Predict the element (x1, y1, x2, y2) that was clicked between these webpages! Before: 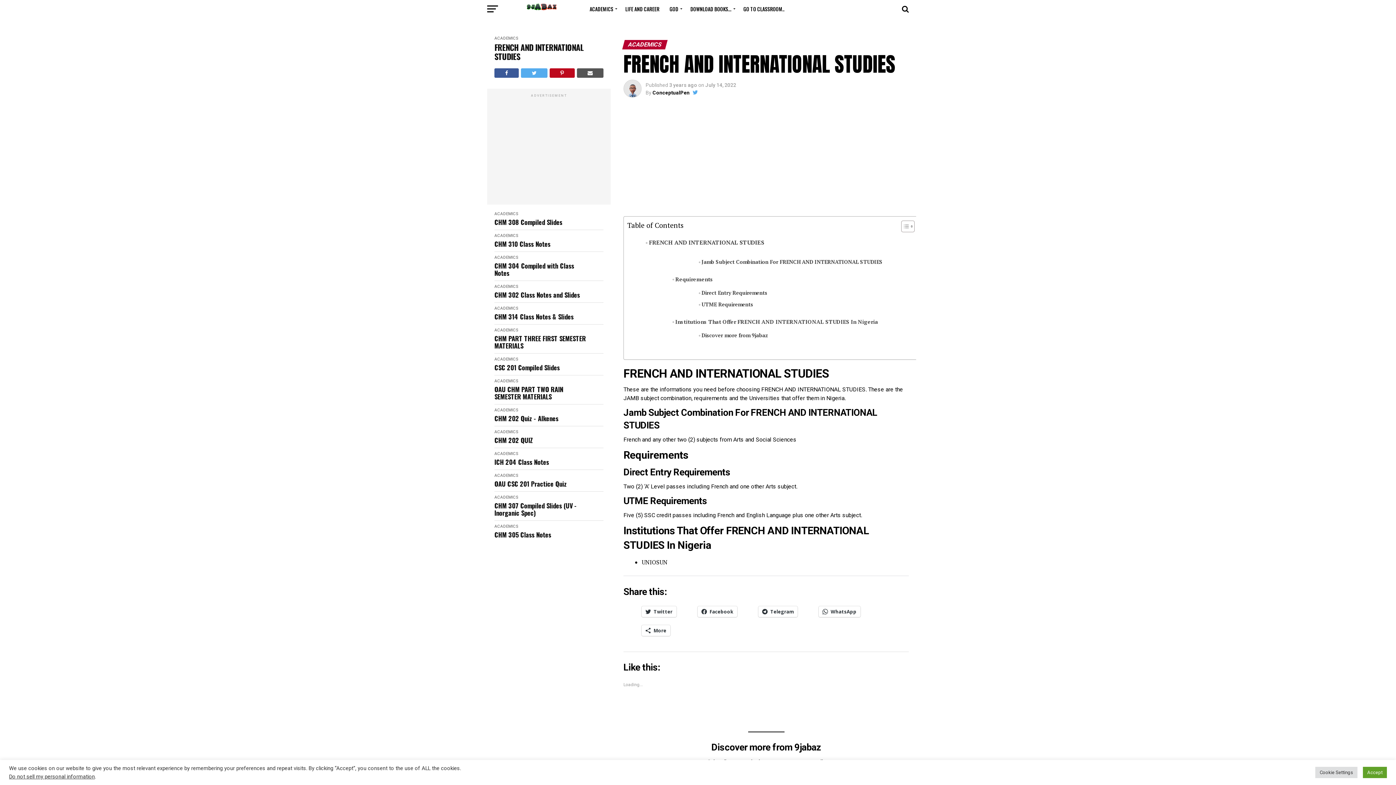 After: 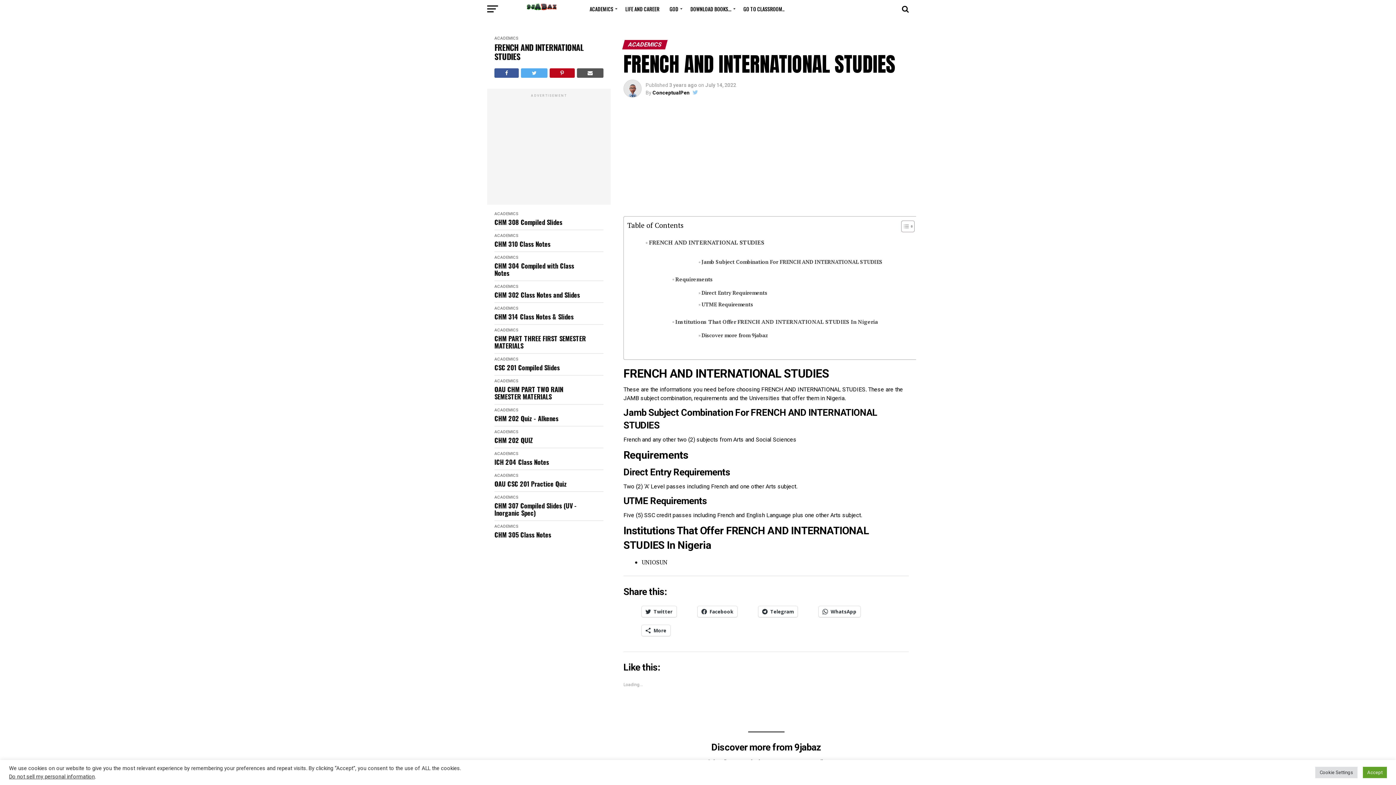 Action: bbox: (692, 89, 698, 95)